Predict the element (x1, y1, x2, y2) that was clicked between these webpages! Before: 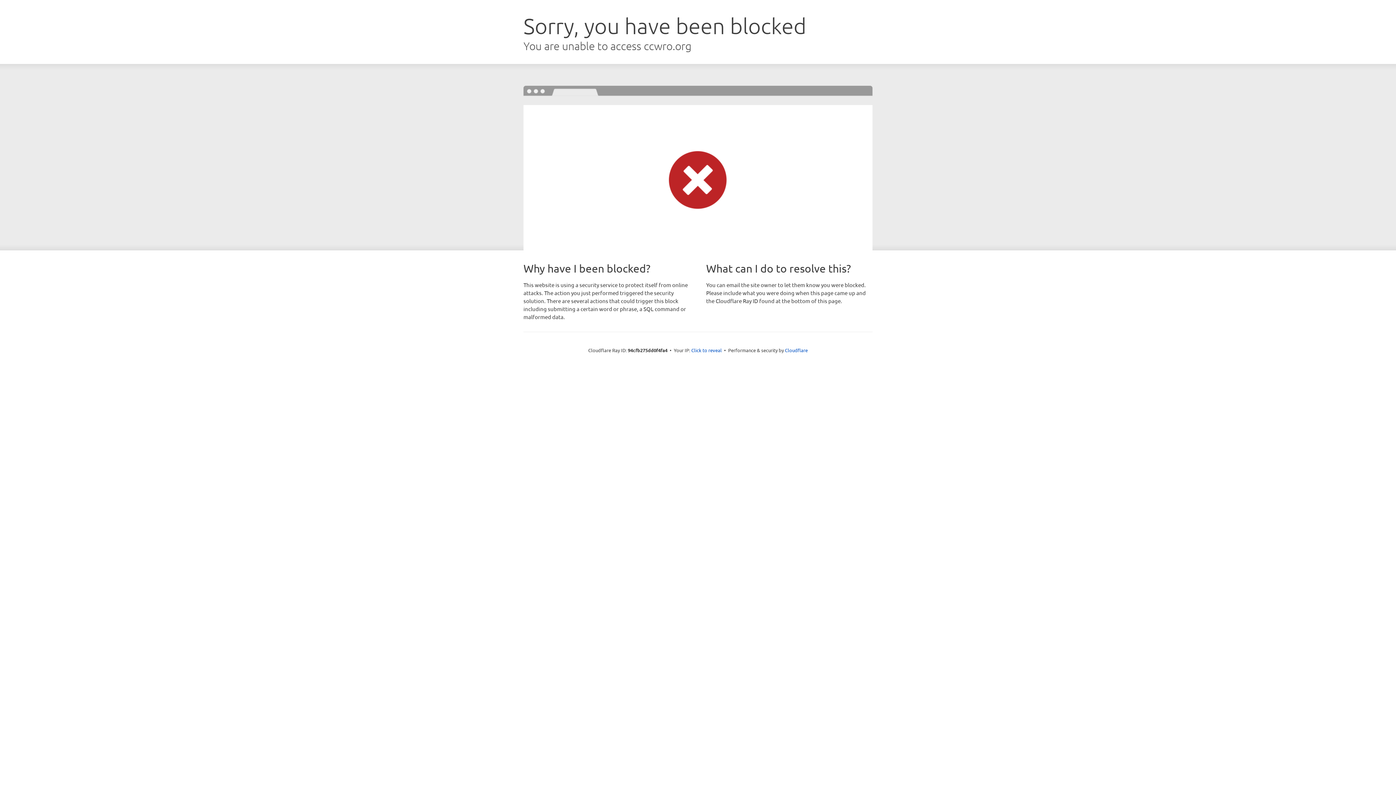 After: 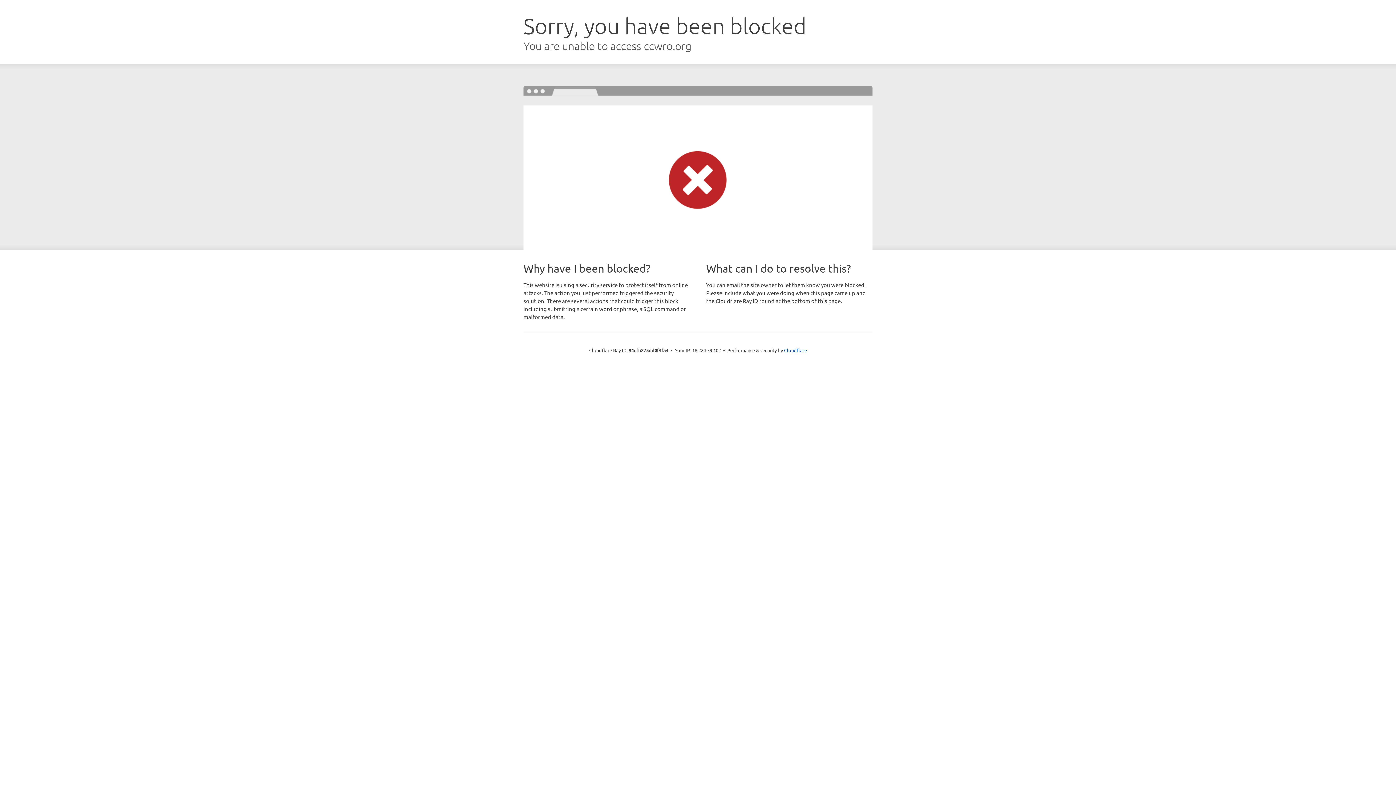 Action: label: Click to reveal bbox: (691, 346, 722, 353)